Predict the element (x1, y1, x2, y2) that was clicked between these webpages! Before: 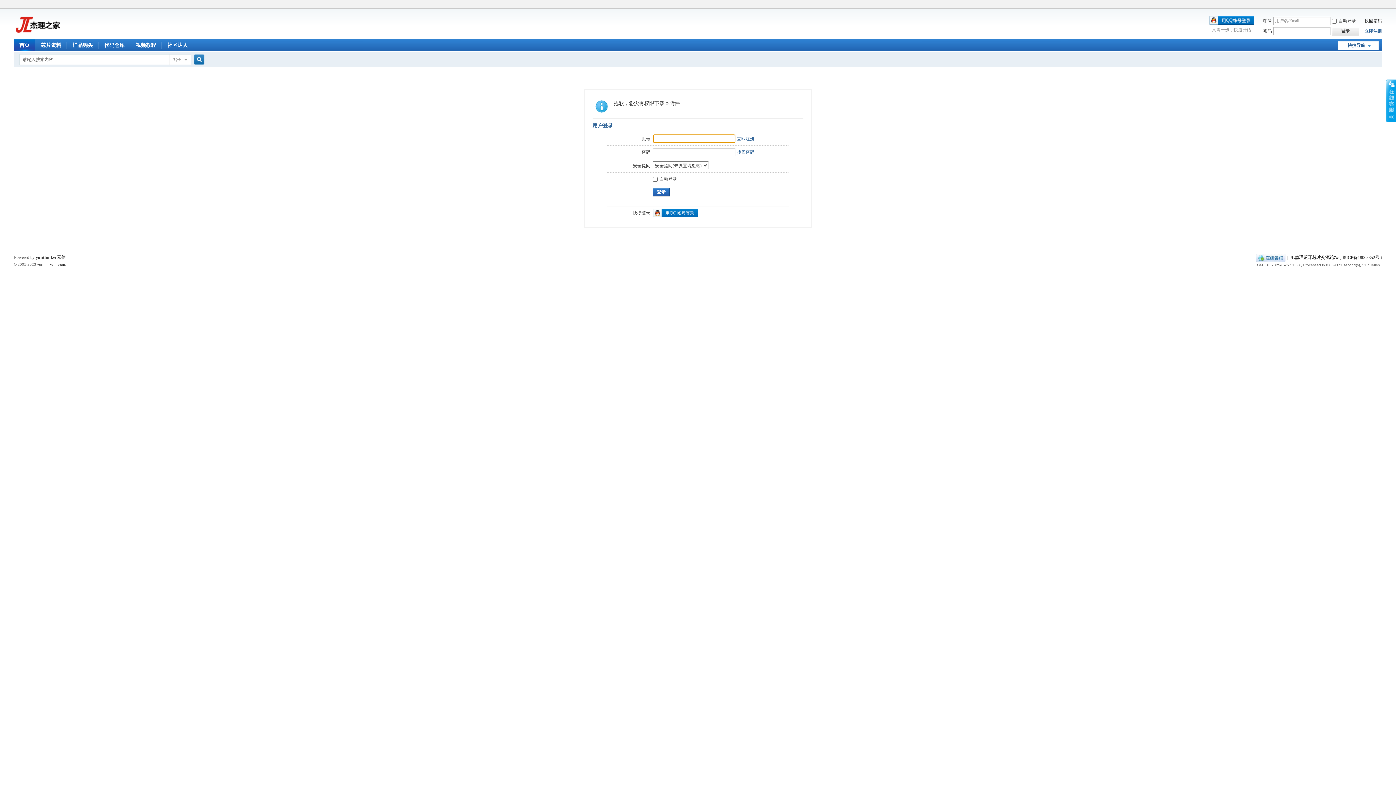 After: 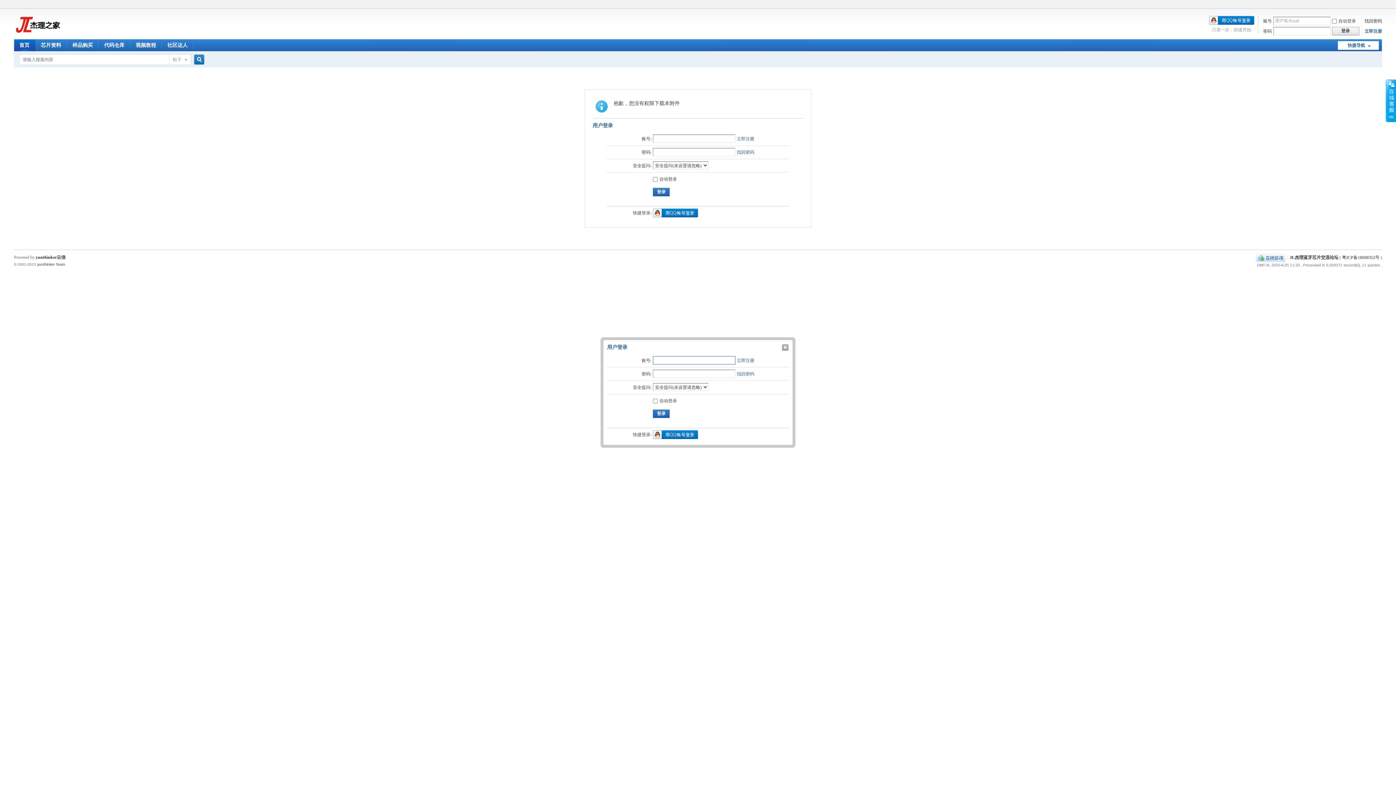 Action: label: 登录 bbox: (1332, 26, 1359, 35)